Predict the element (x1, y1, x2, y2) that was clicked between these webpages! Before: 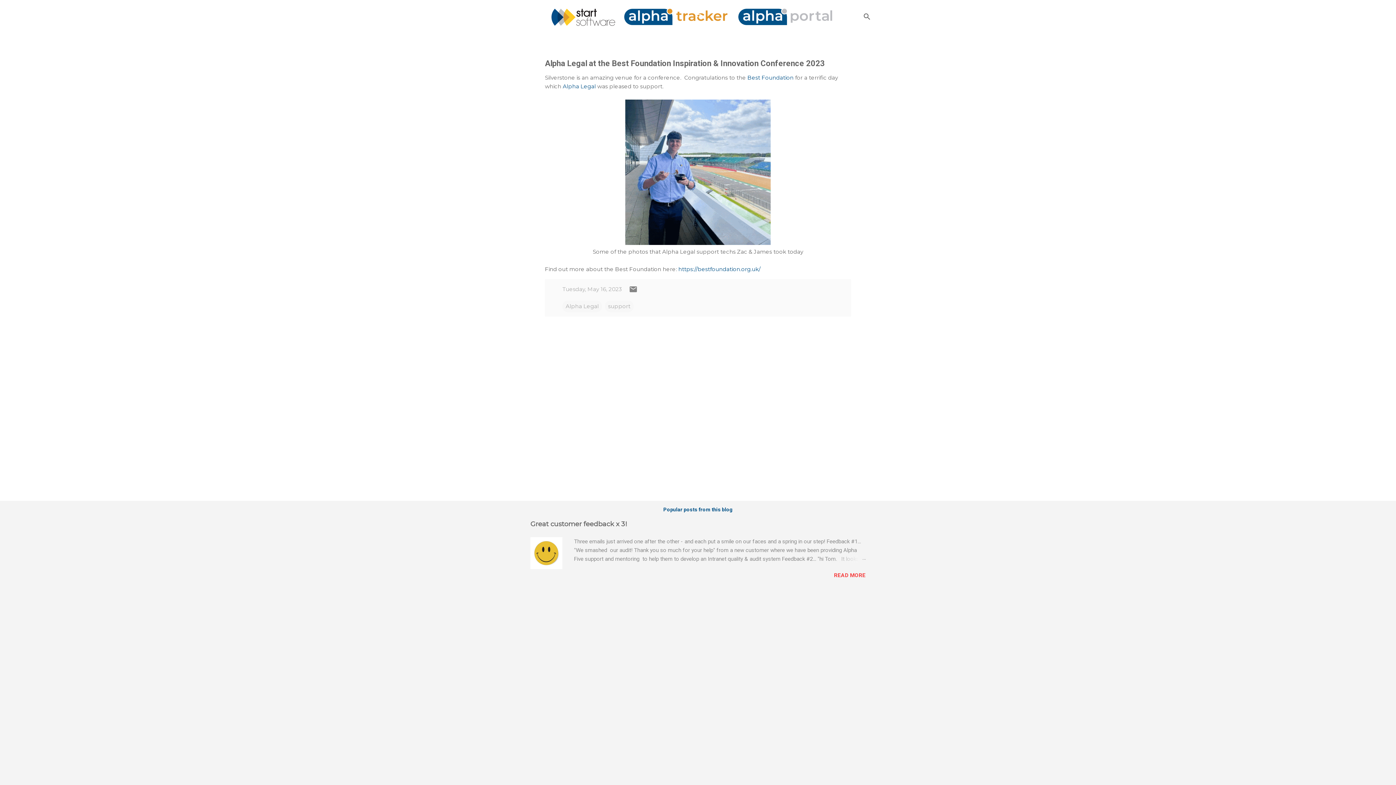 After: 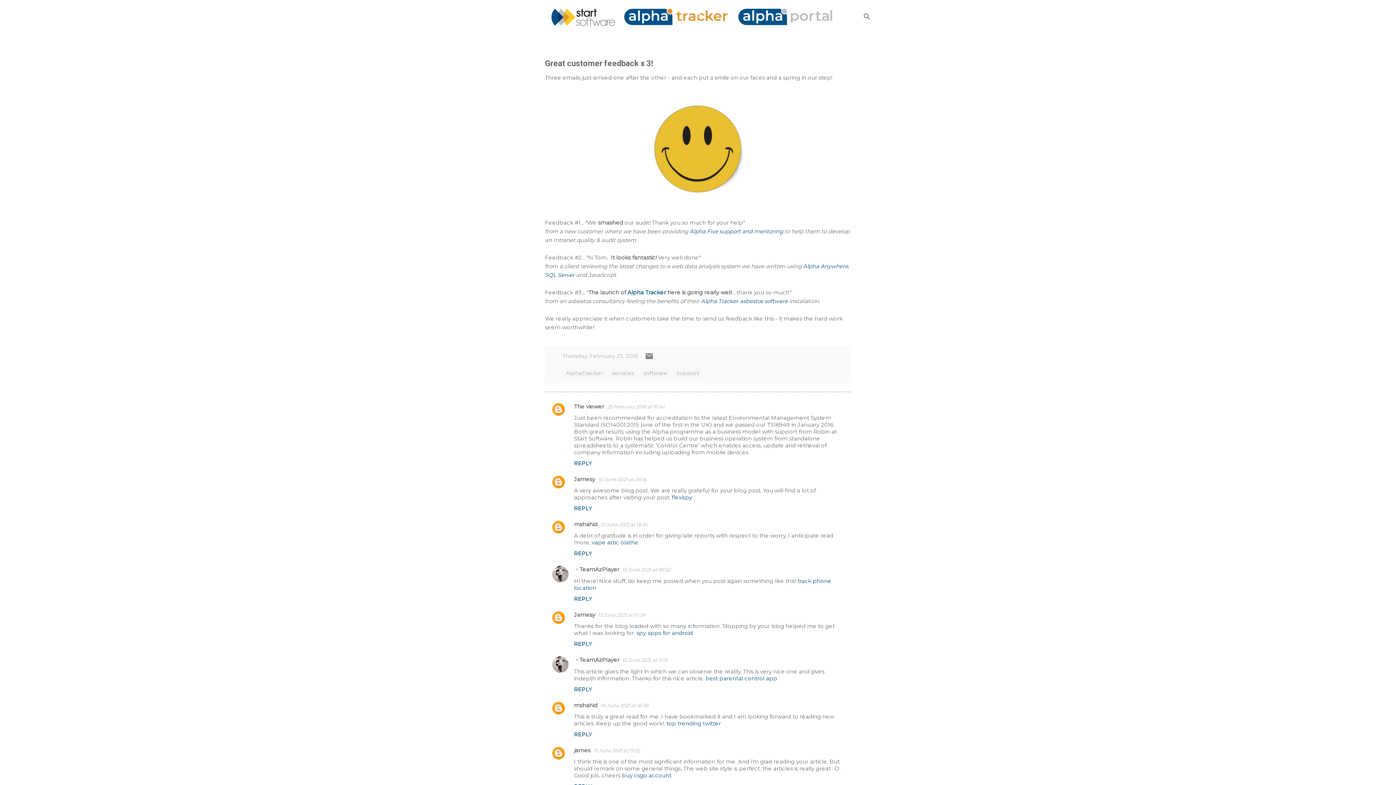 Action: bbox: (530, 564, 562, 571)